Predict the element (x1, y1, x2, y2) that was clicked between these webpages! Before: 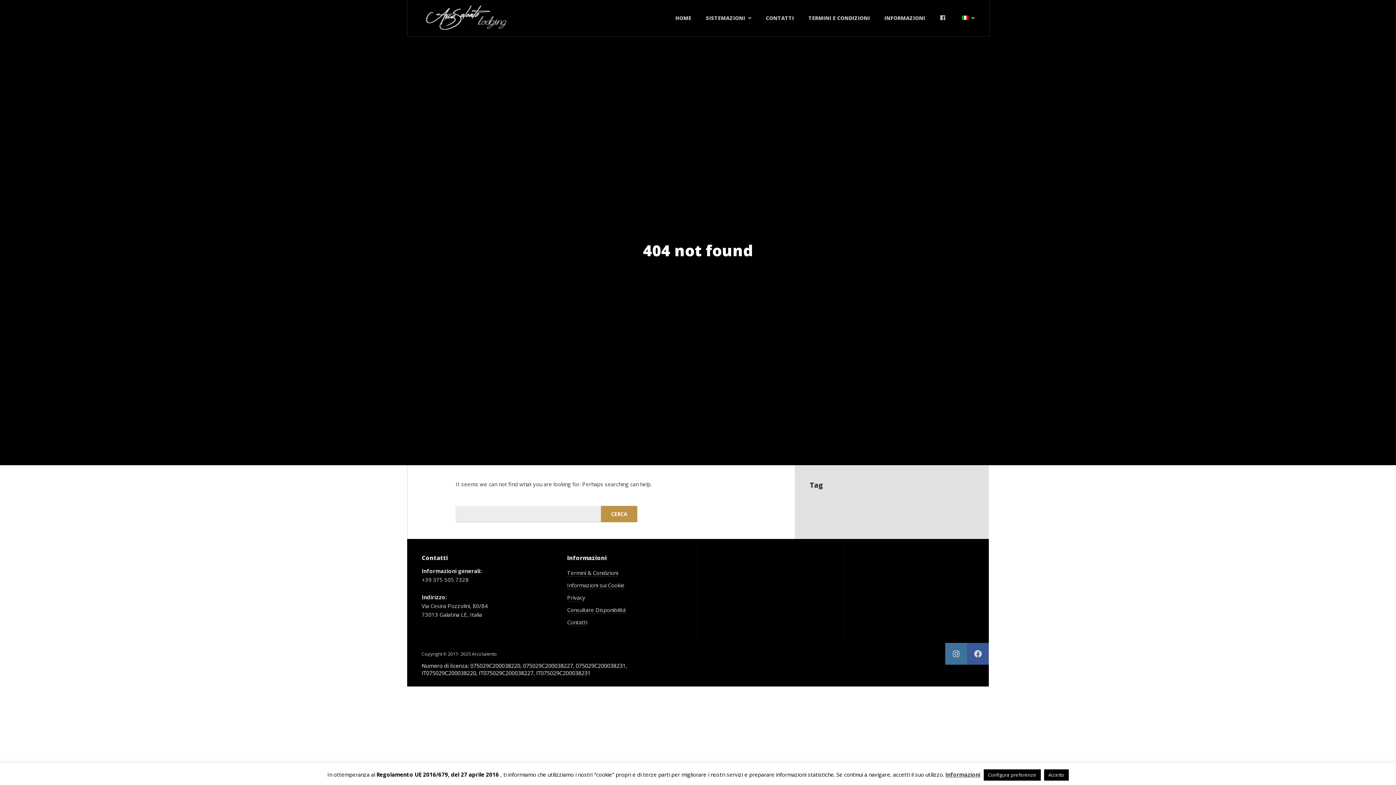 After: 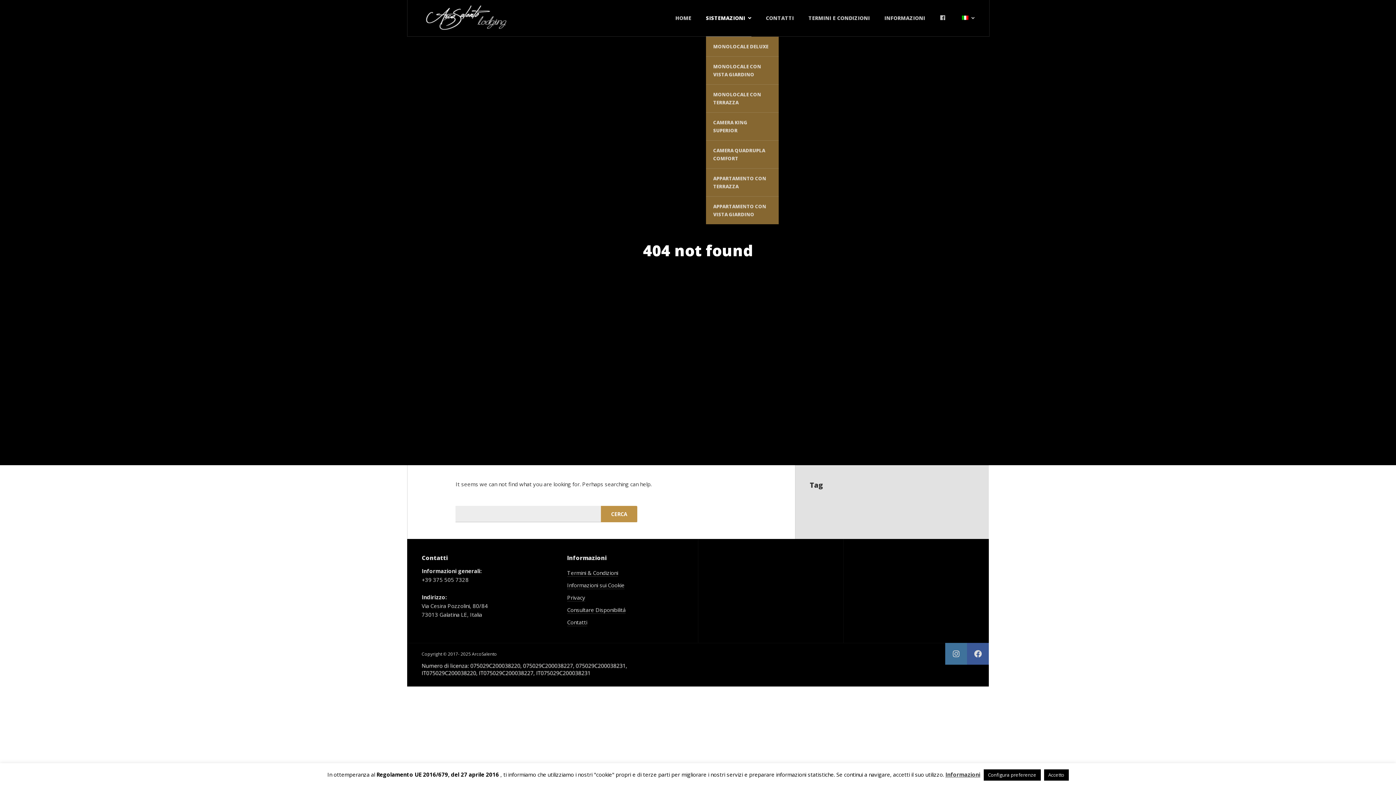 Action: label: SISTEMAZIONI bbox: (706, 0, 751, 36)